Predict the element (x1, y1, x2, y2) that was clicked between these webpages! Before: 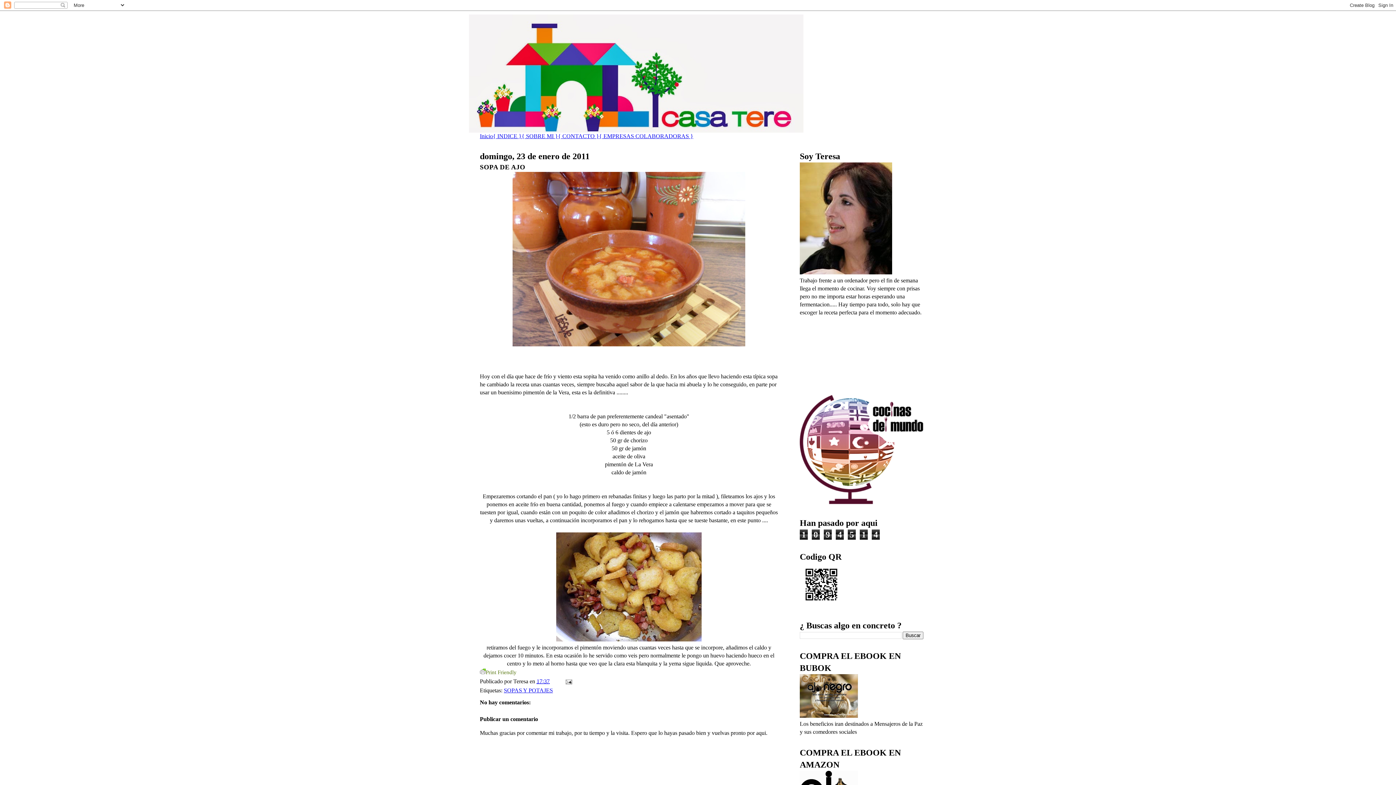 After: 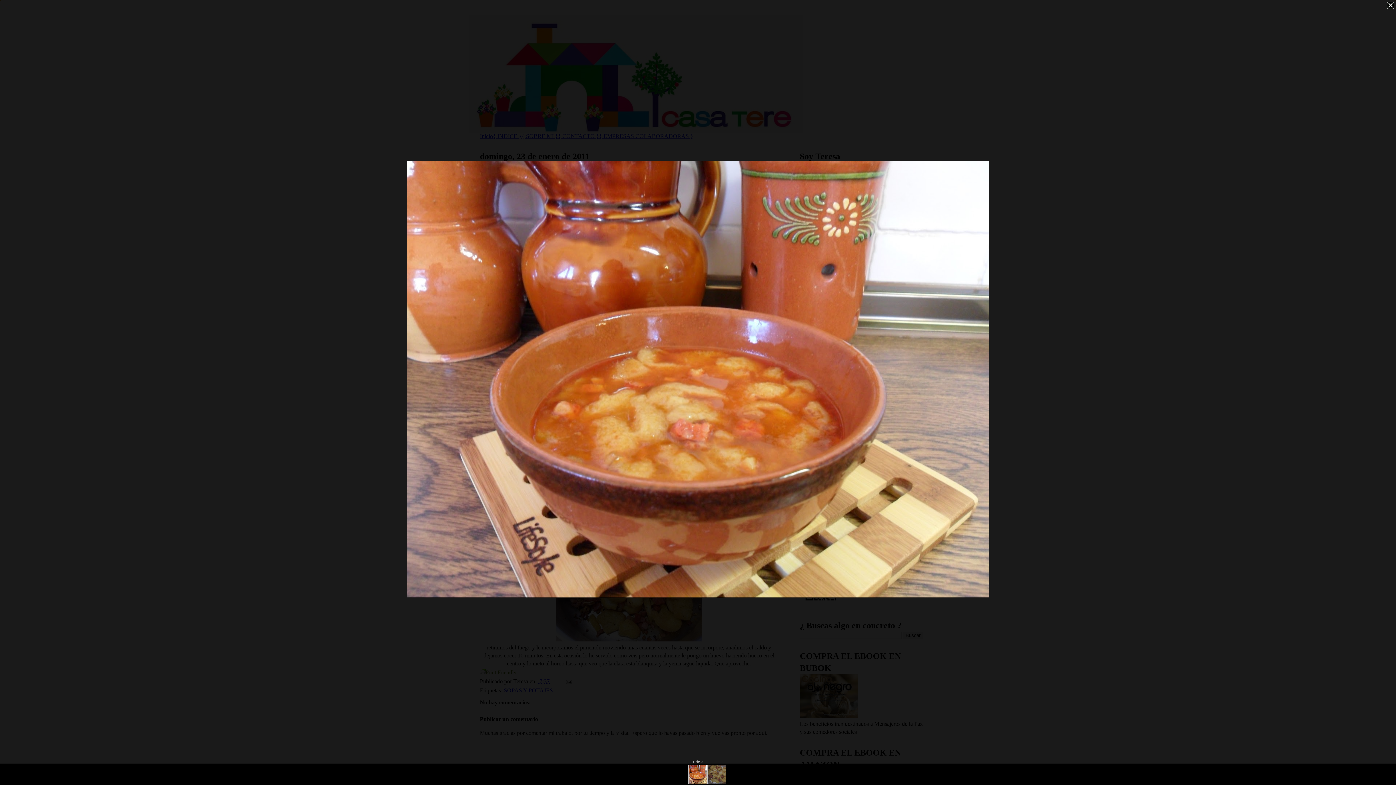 Action: bbox: (512, 341, 745, 347)